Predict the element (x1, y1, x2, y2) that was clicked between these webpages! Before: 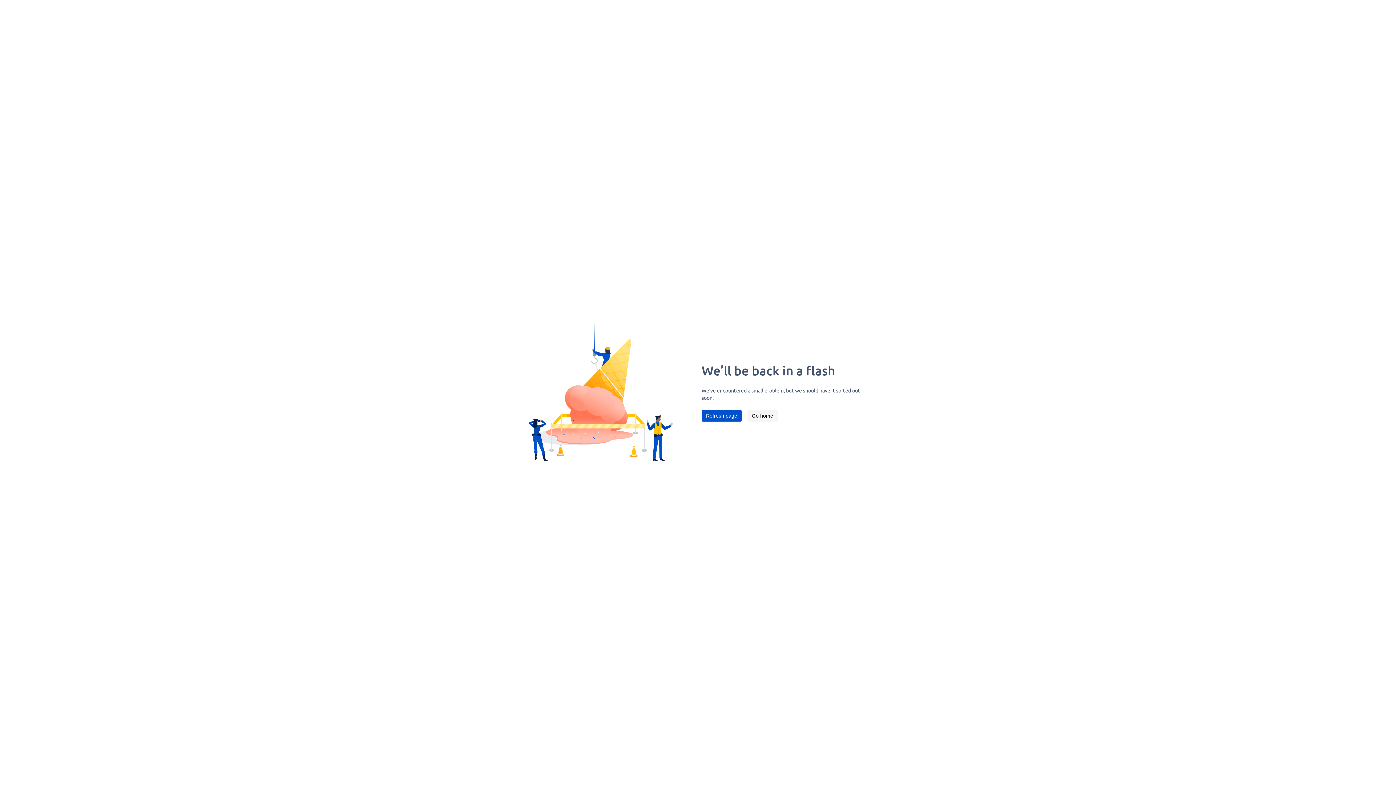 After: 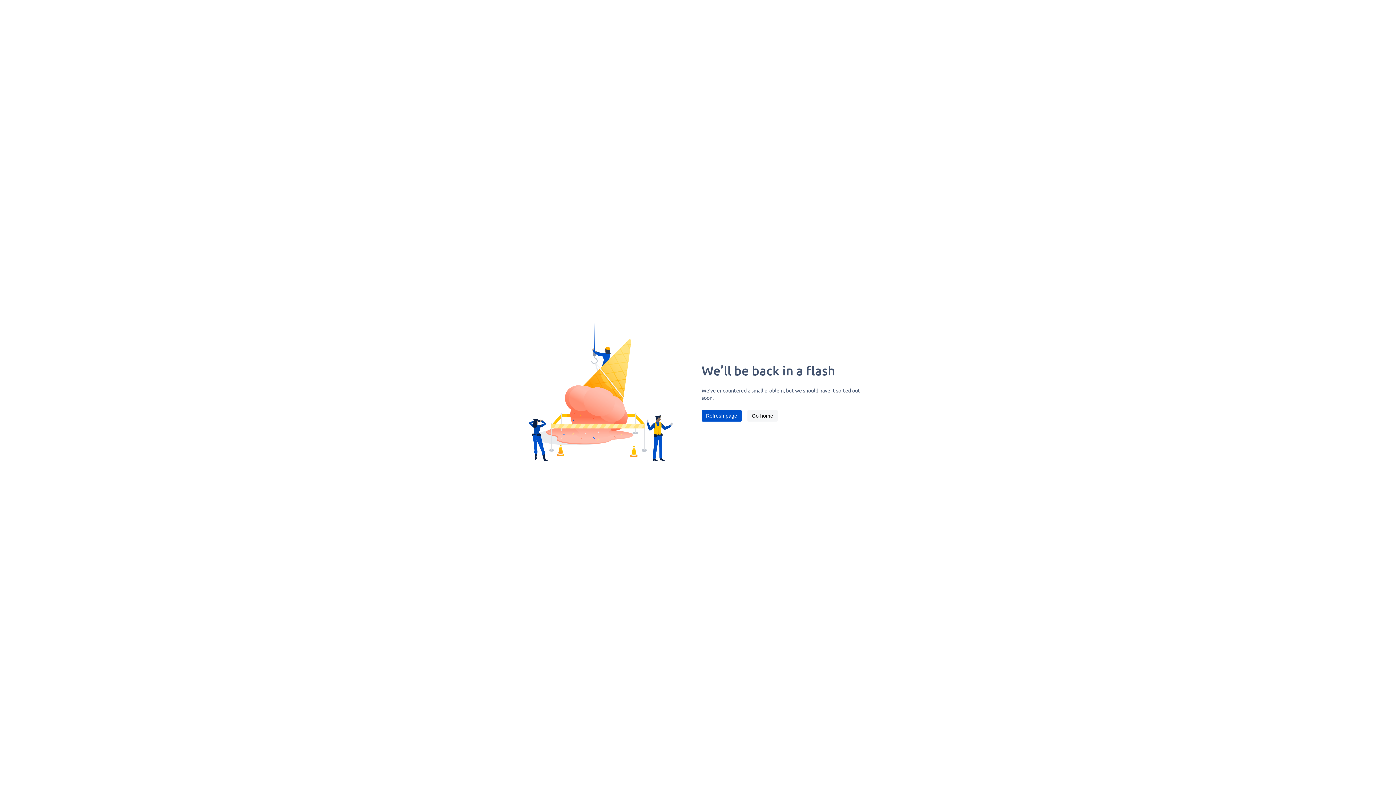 Action: label: Refresh page bbox: (701, 410, 741, 421)